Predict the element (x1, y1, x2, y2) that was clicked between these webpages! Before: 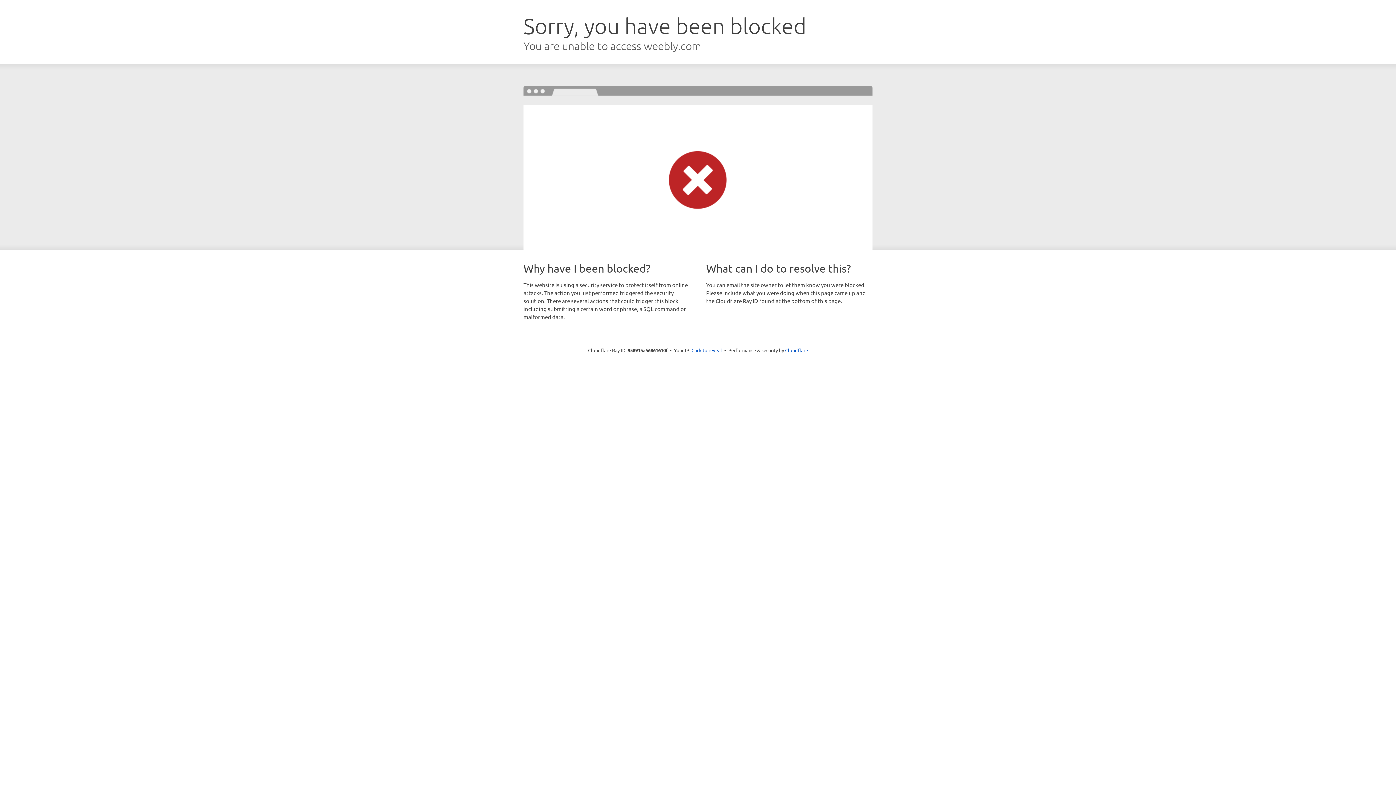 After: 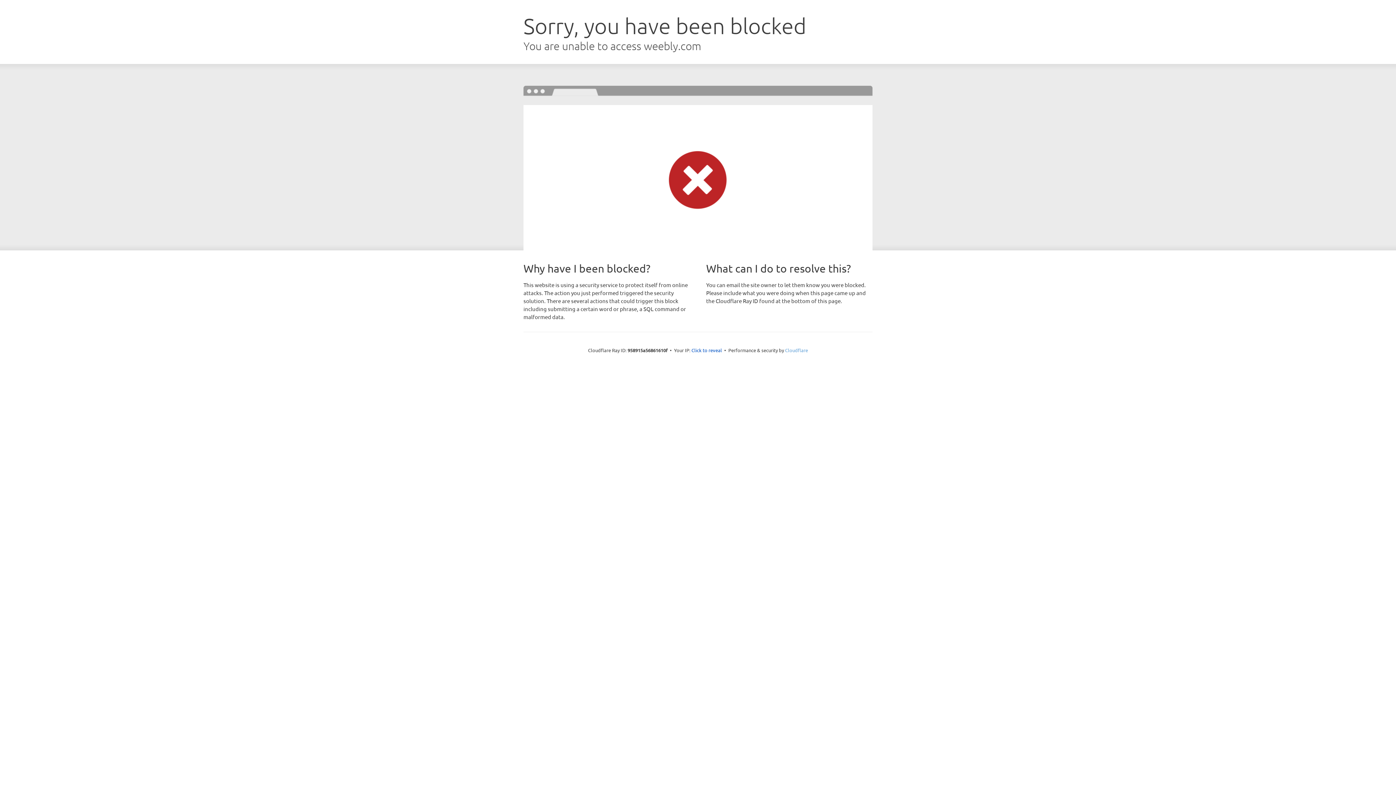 Action: bbox: (785, 347, 808, 353) label: Cloudflare